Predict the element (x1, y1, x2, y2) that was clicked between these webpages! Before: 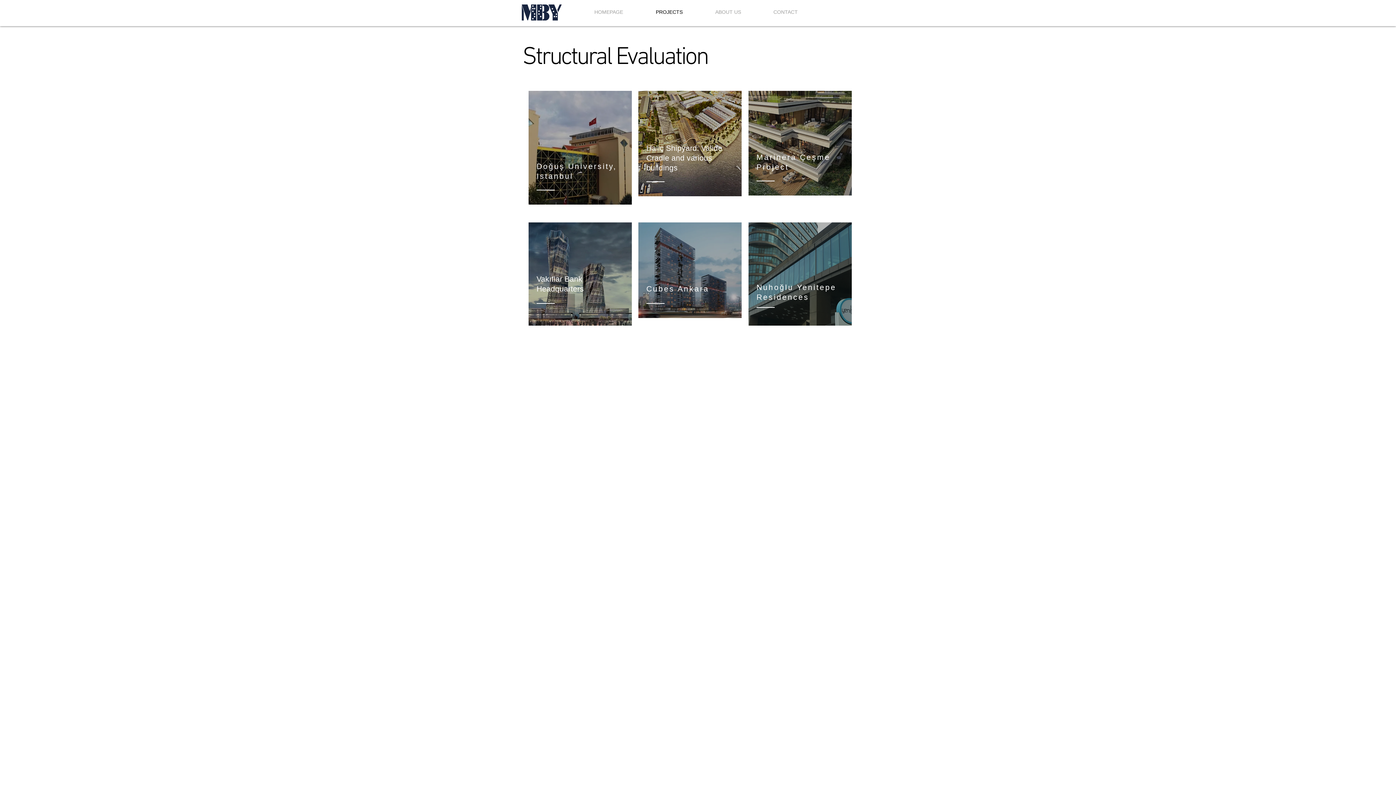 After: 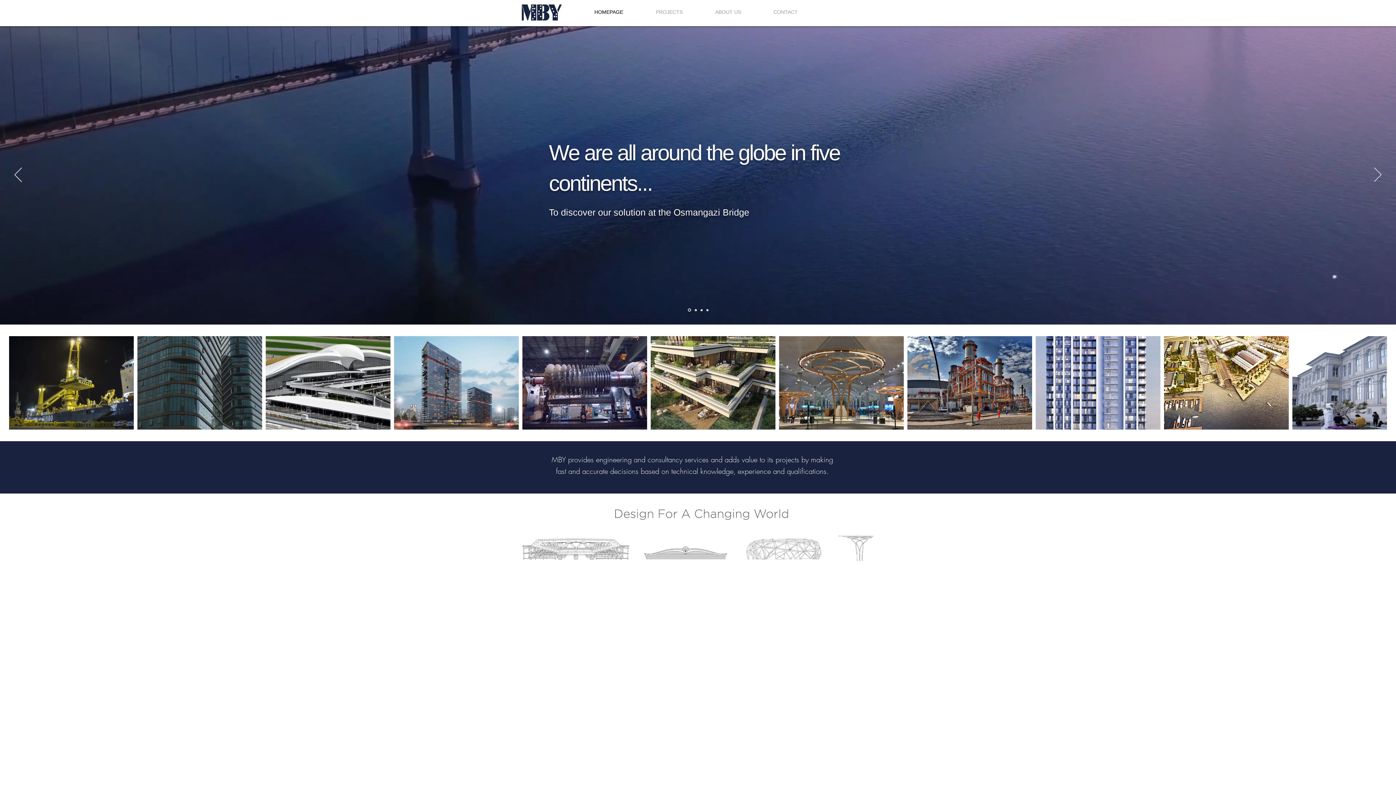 Action: label: HOMEPAGE bbox: (578, 4, 639, 20)